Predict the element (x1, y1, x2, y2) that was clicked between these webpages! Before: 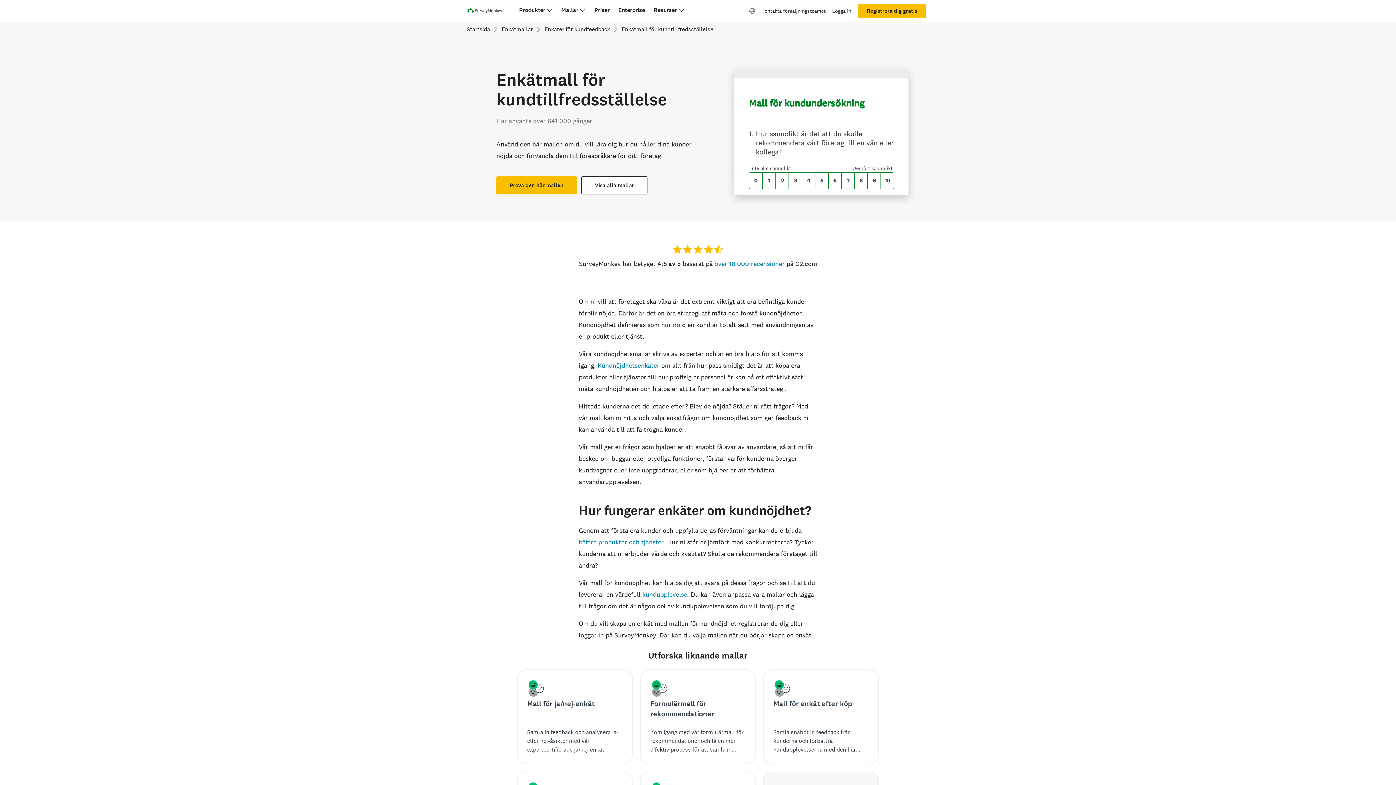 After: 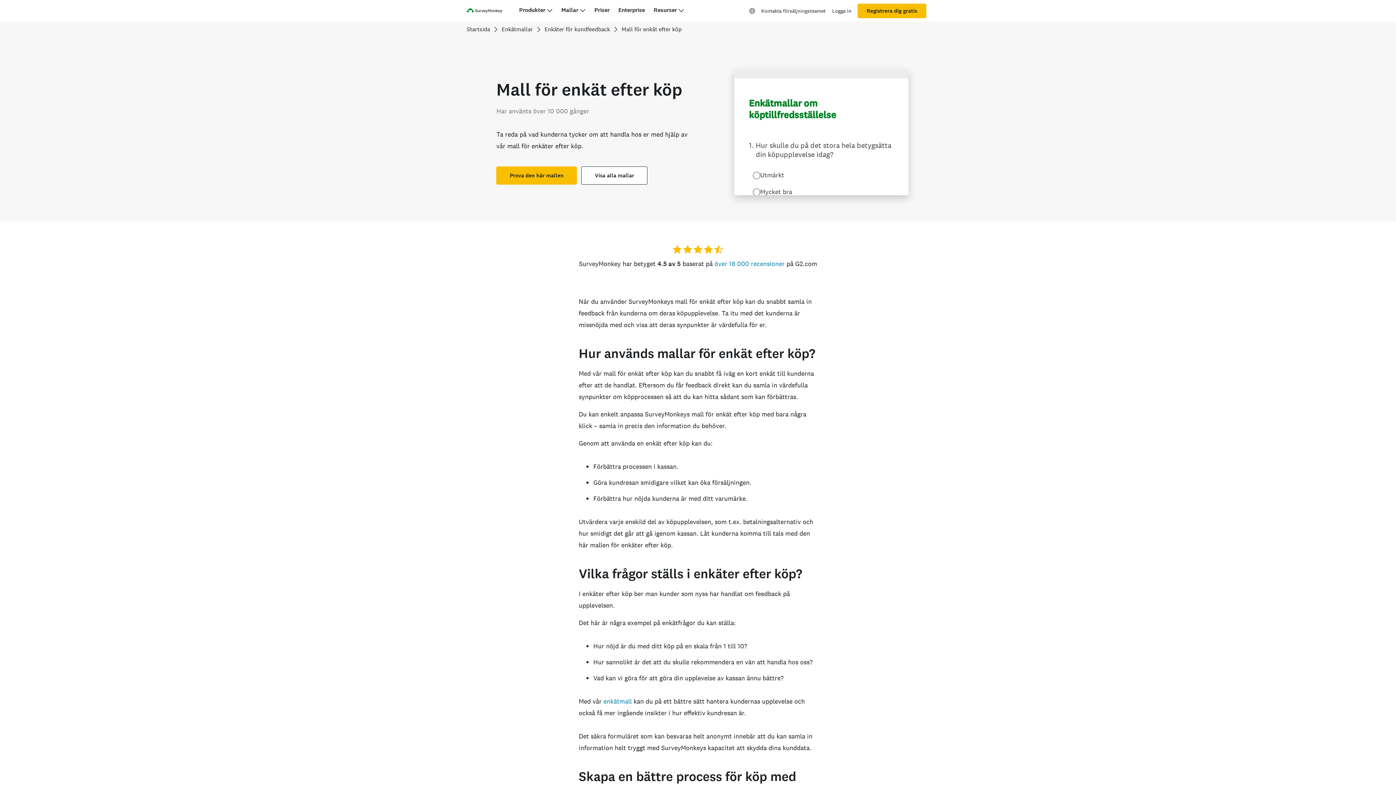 Action: bbox: (764, 670, 878, 764) label: Mall för enkät efter köp
Samla snabbt in feedback från kunderna och förbättra kundupplevelserna med den här intuitiva mallen för enkät efter köp.